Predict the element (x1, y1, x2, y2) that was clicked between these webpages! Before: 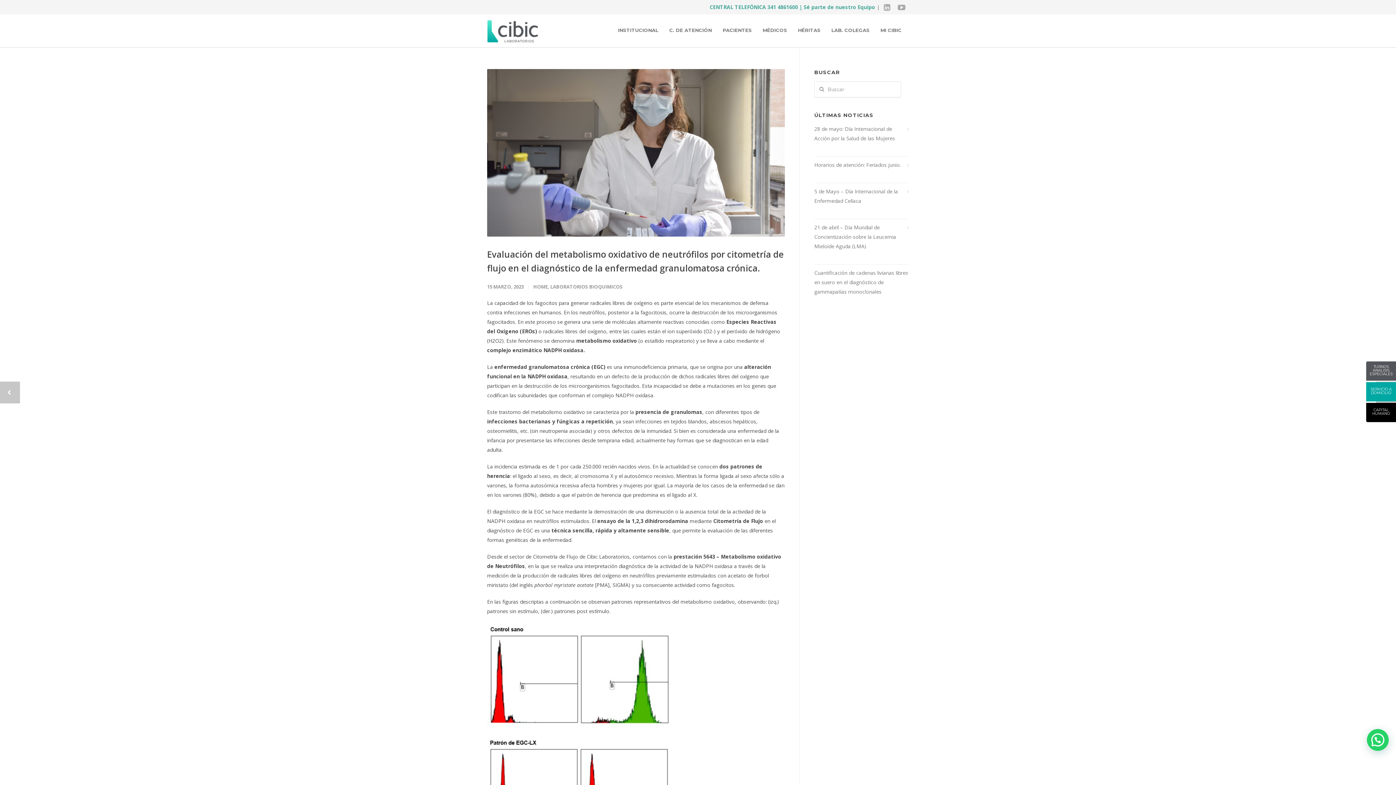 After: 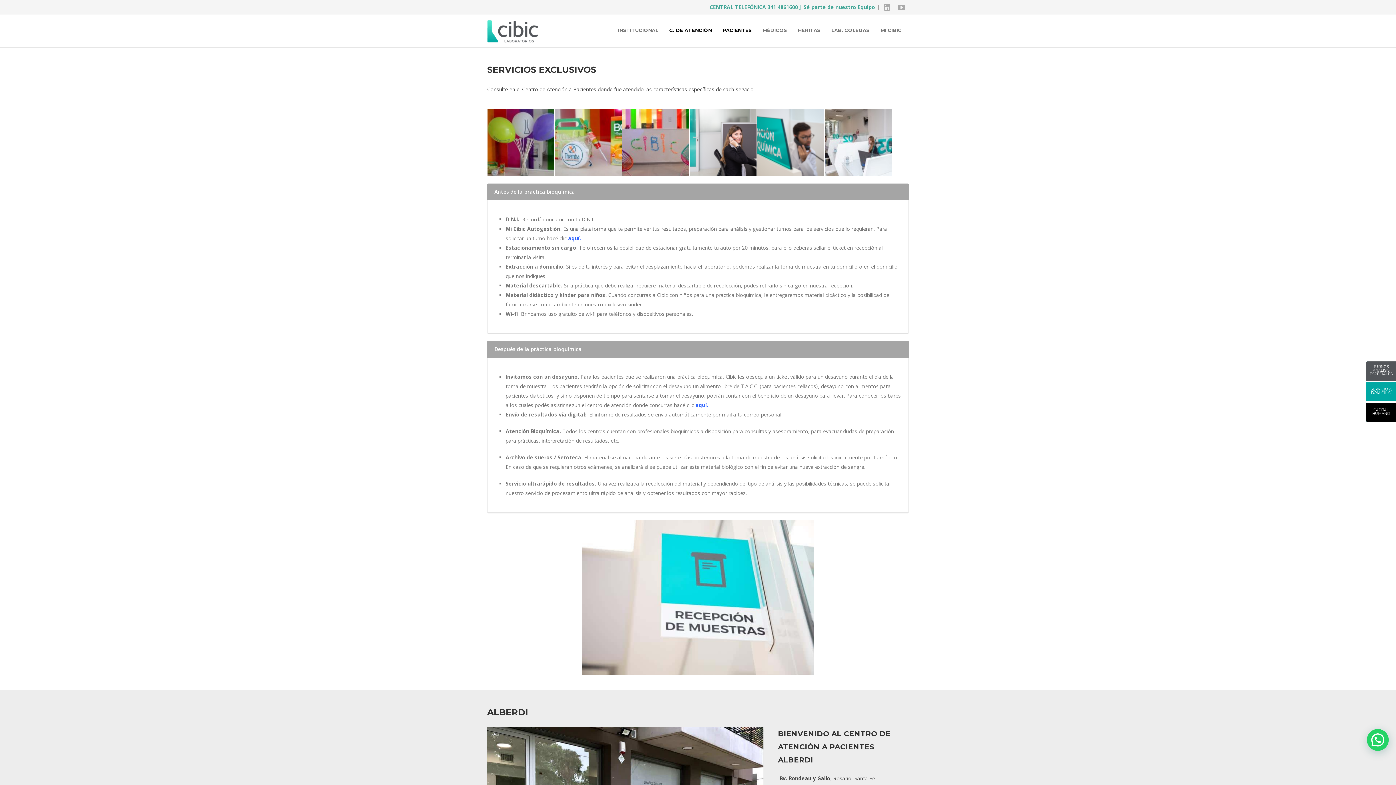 Action: label: C. DE ATENCIÓN bbox: (664, 27, 717, 33)